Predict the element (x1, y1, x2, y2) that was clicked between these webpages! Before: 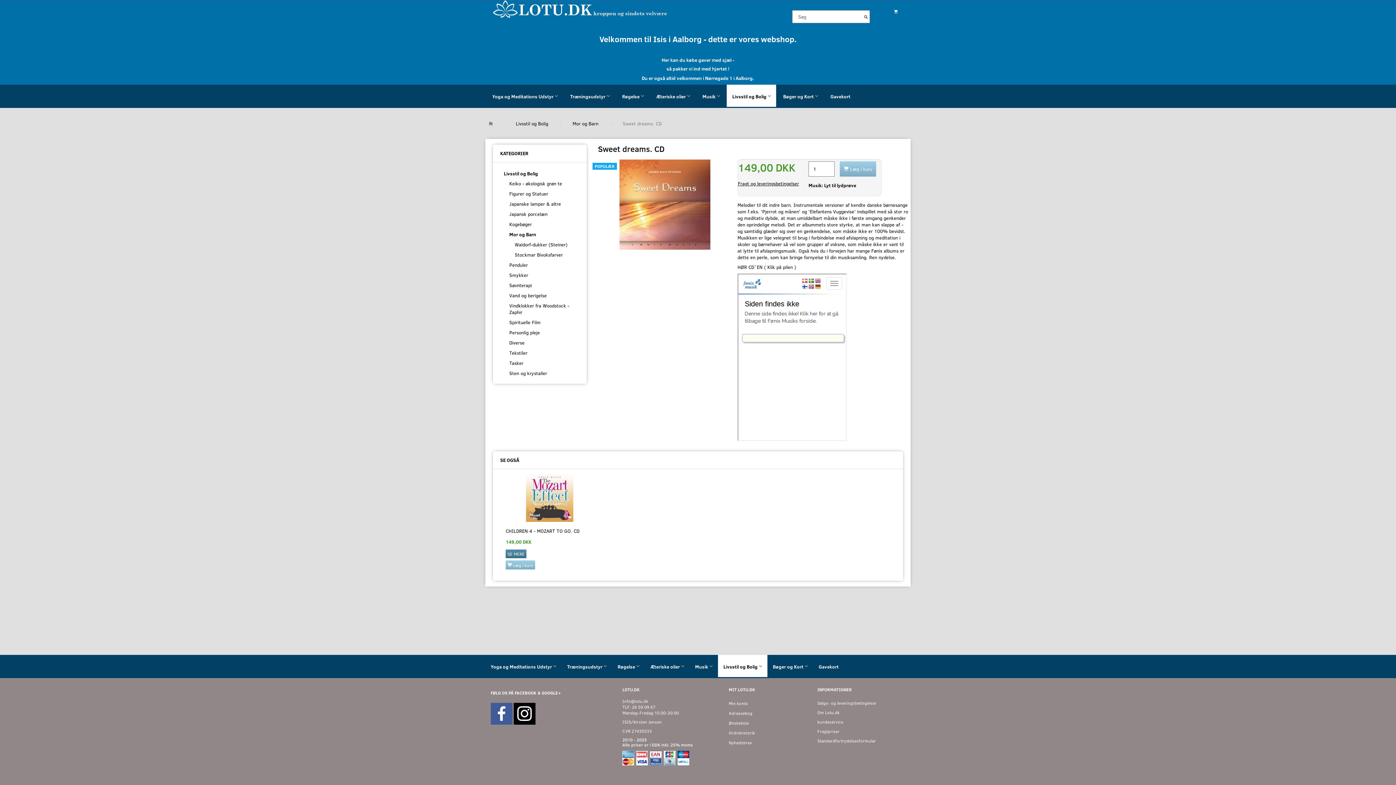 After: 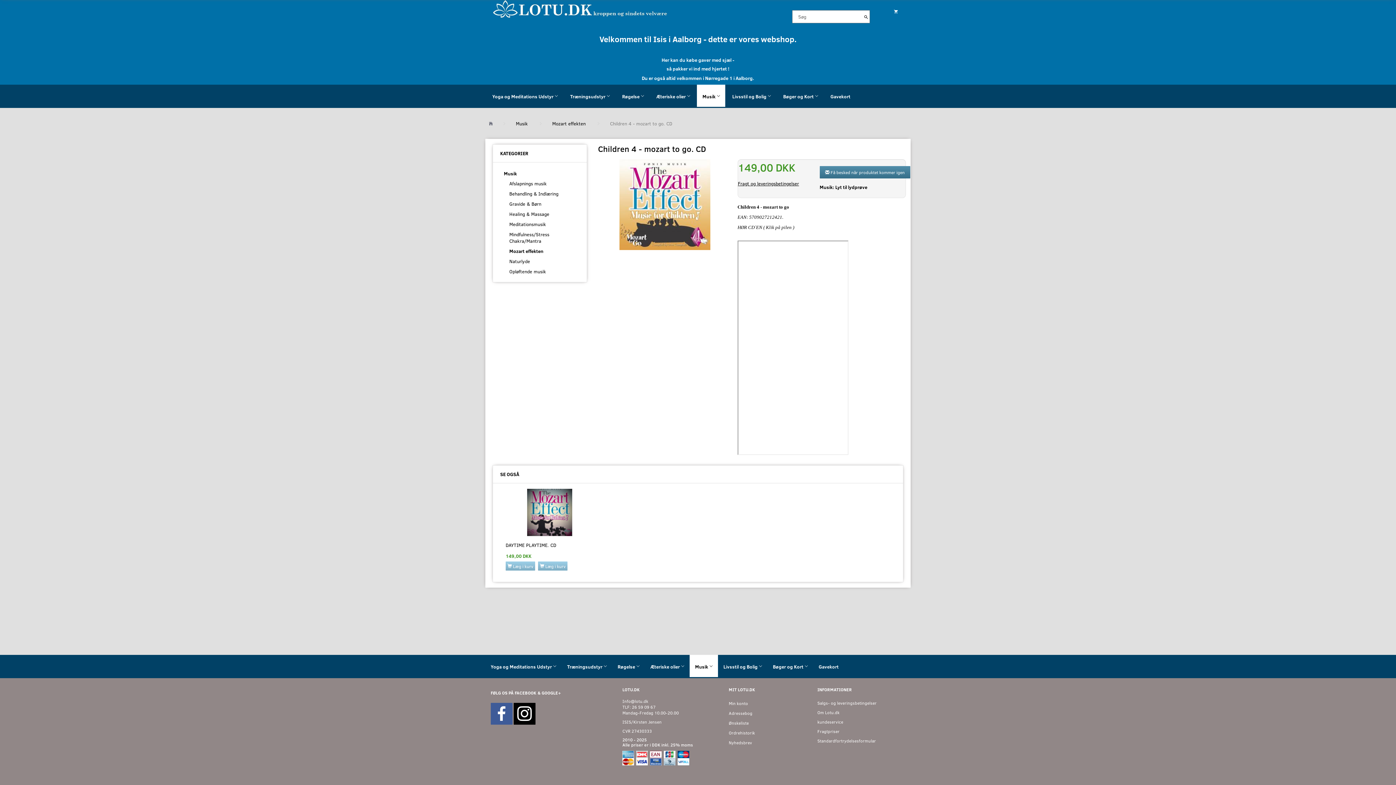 Action: bbox: (505, 474, 593, 522)